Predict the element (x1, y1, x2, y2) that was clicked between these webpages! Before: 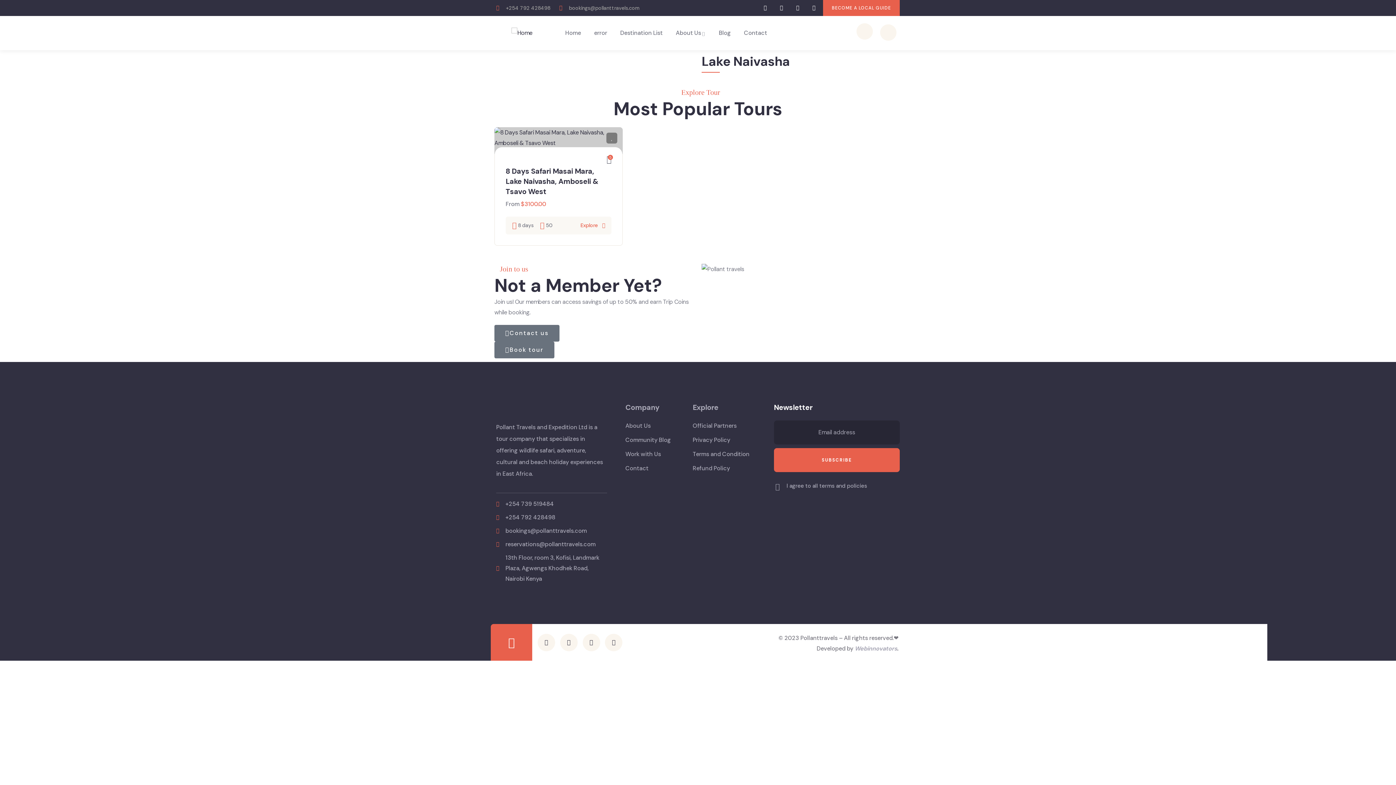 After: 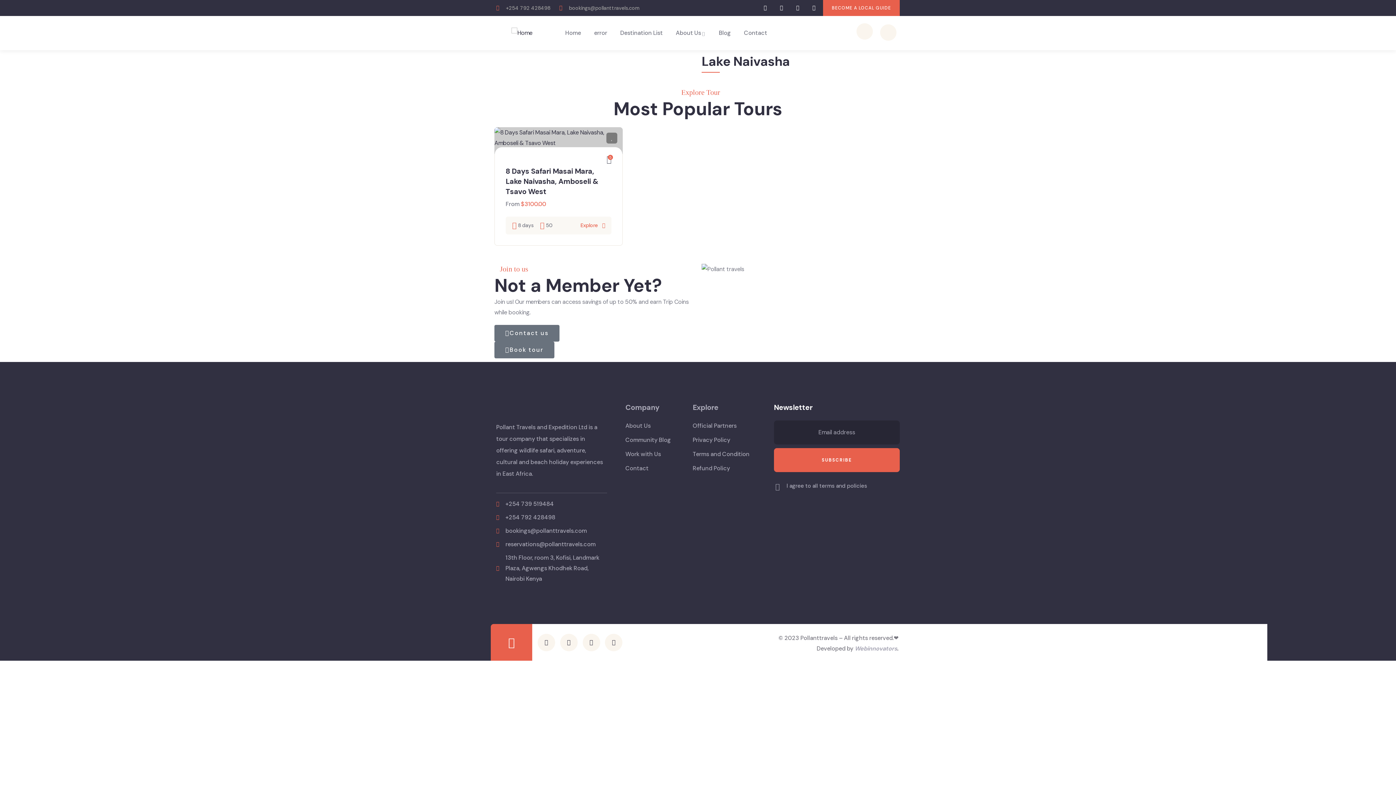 Action: bbox: (506, 637, 517, 648)